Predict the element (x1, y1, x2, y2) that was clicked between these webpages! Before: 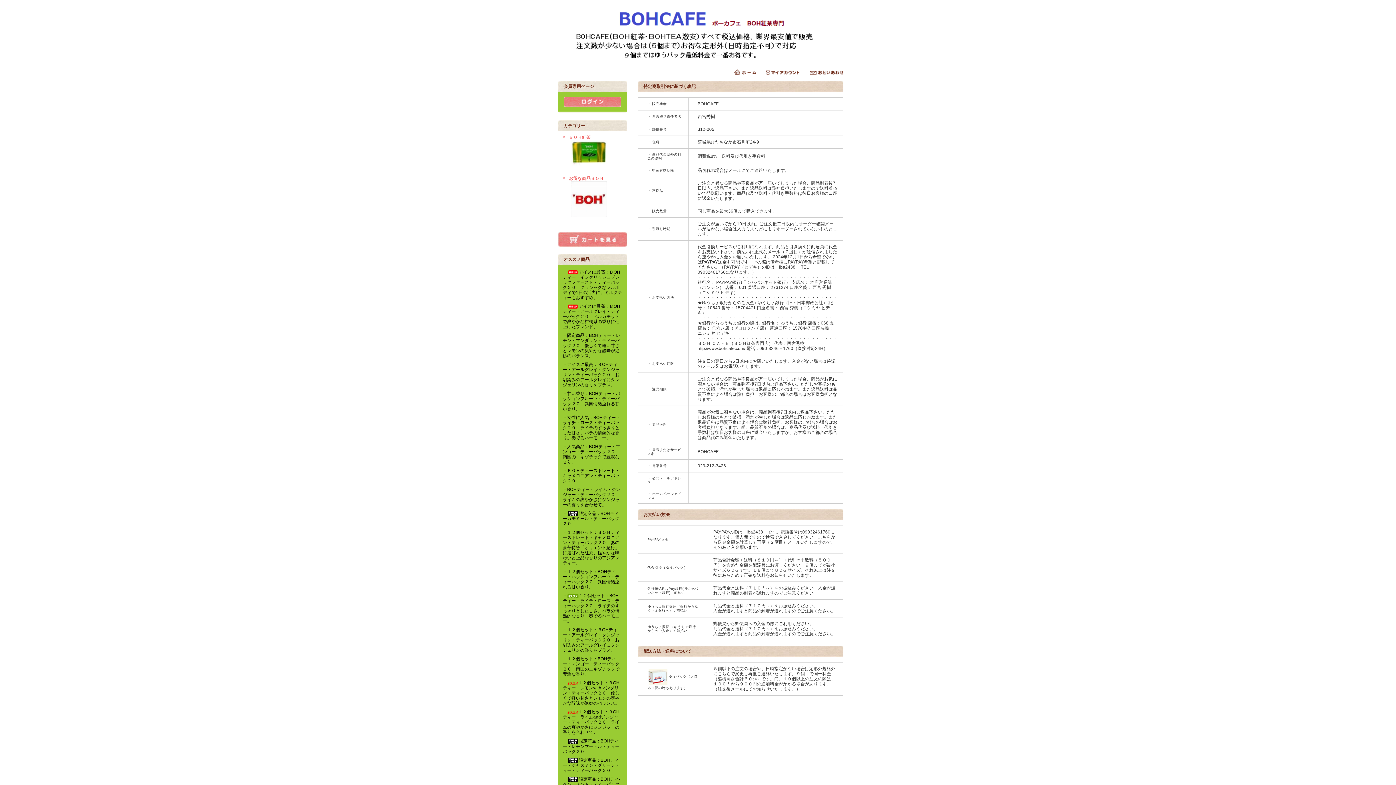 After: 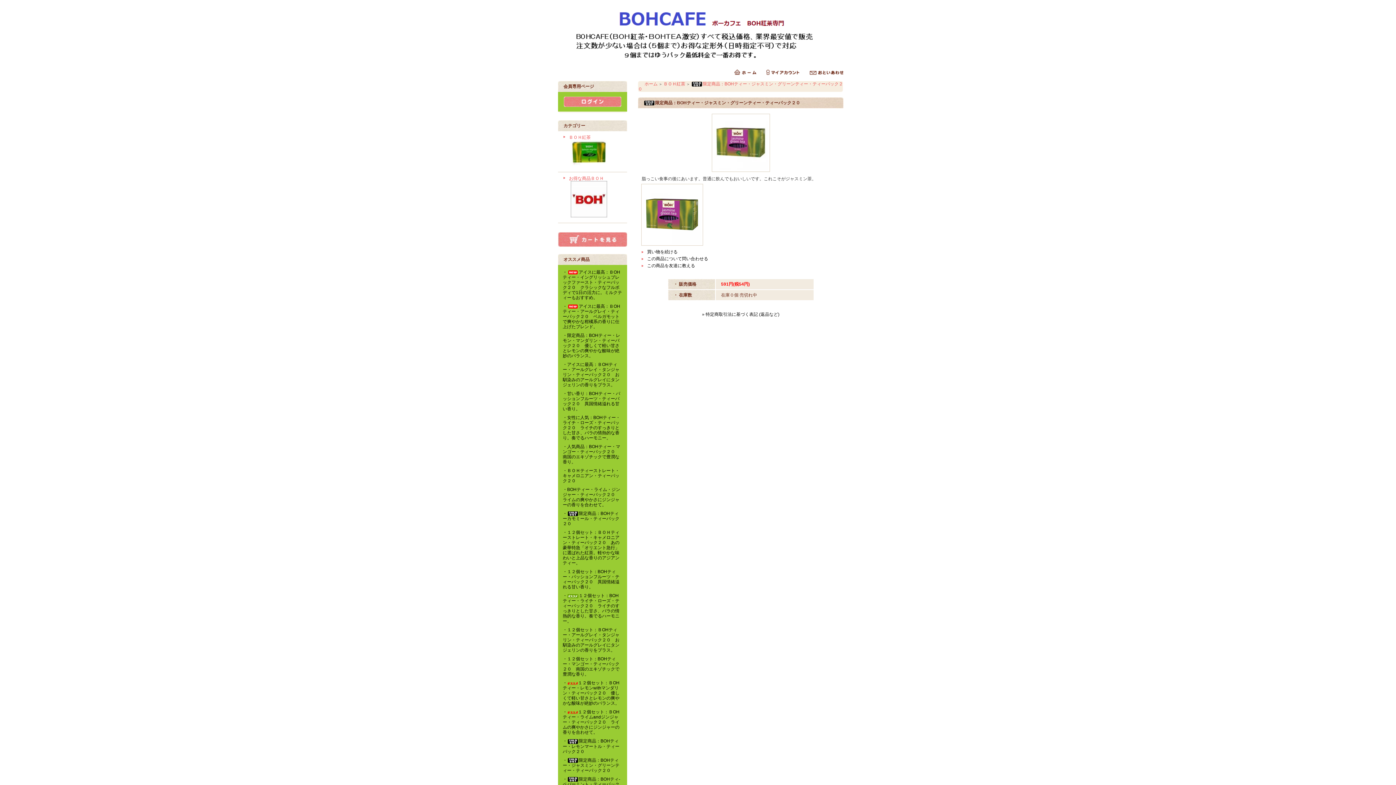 Action: bbox: (562, 758, 619, 773) label: ・限定商品：BOHティー・ジャスミン・グリーンティー・ティーパック２０